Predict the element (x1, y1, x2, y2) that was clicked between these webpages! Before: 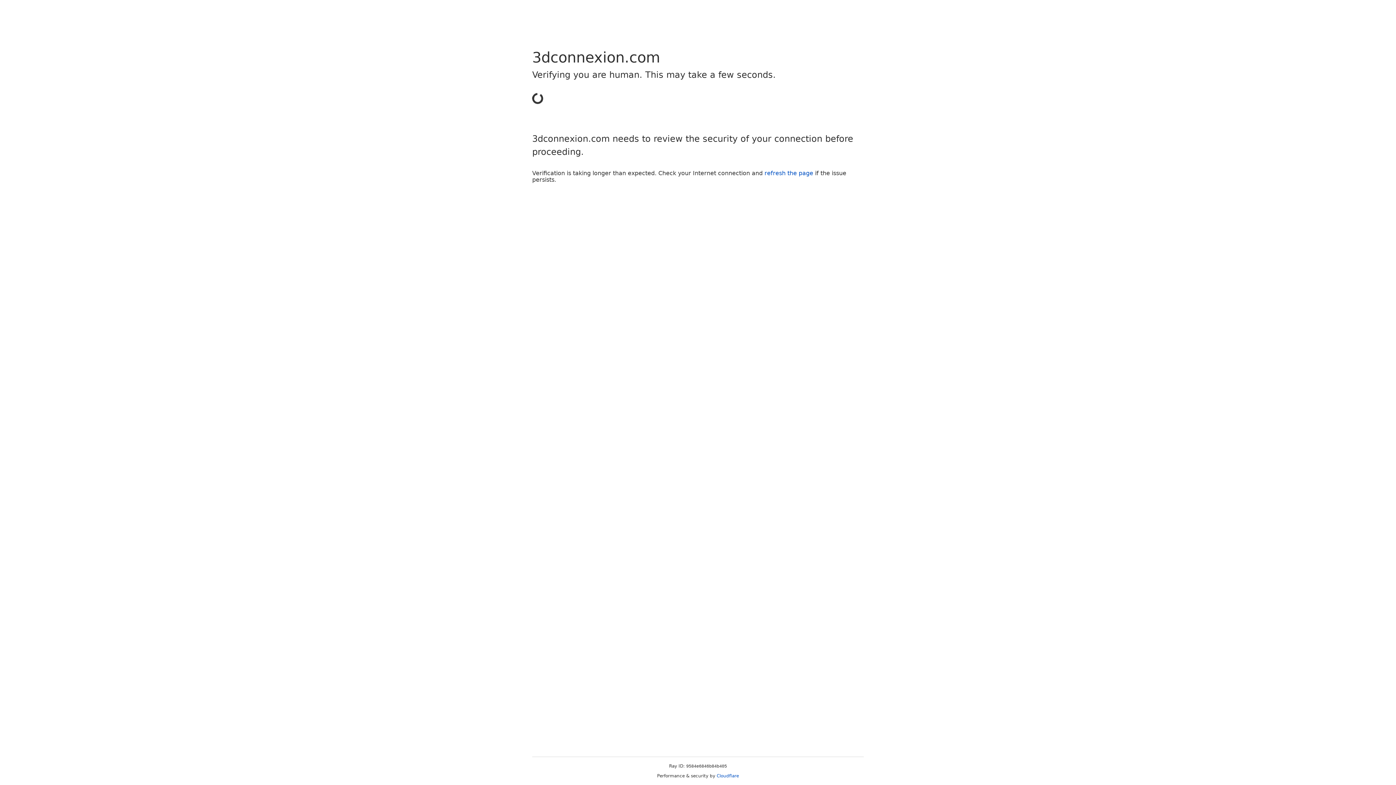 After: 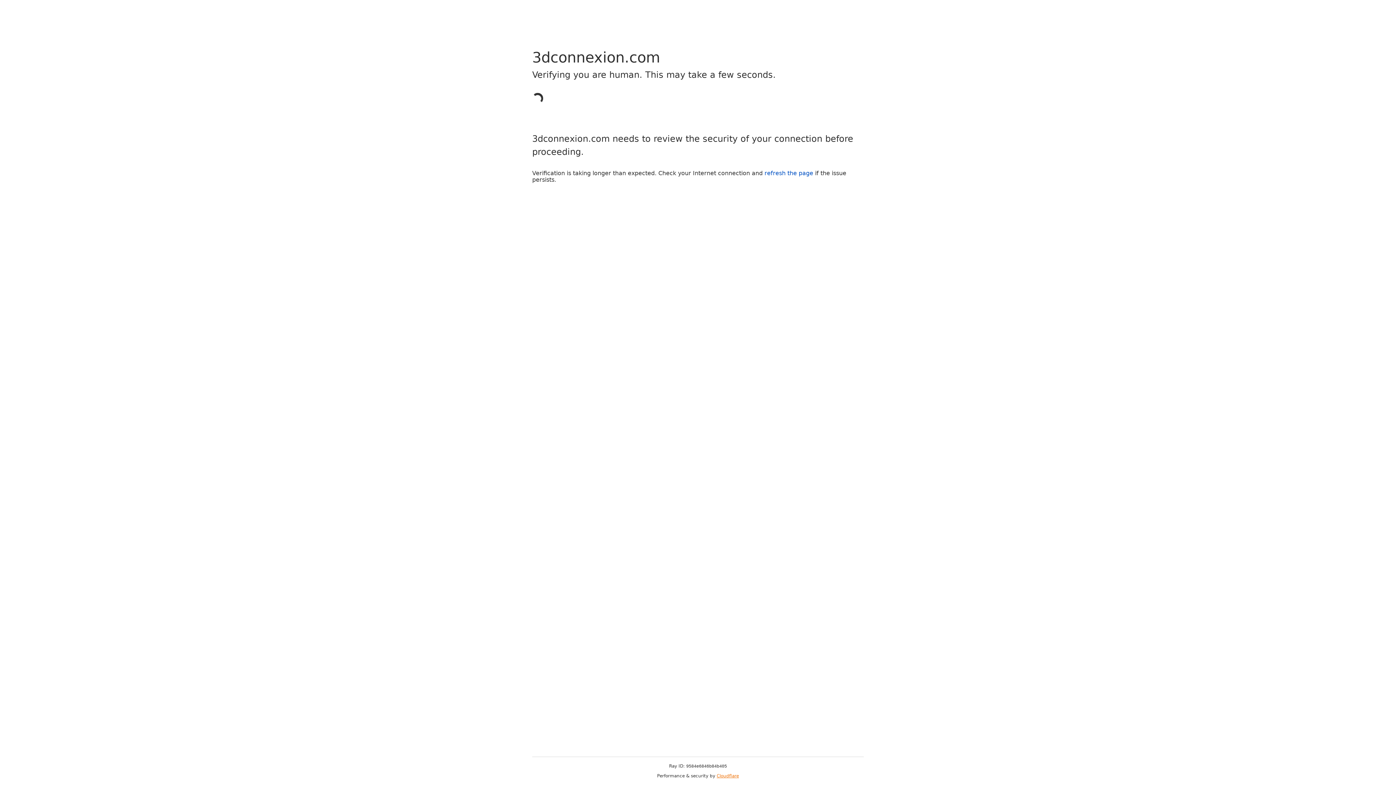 Action: label: Cloudflare bbox: (716, 773, 739, 778)